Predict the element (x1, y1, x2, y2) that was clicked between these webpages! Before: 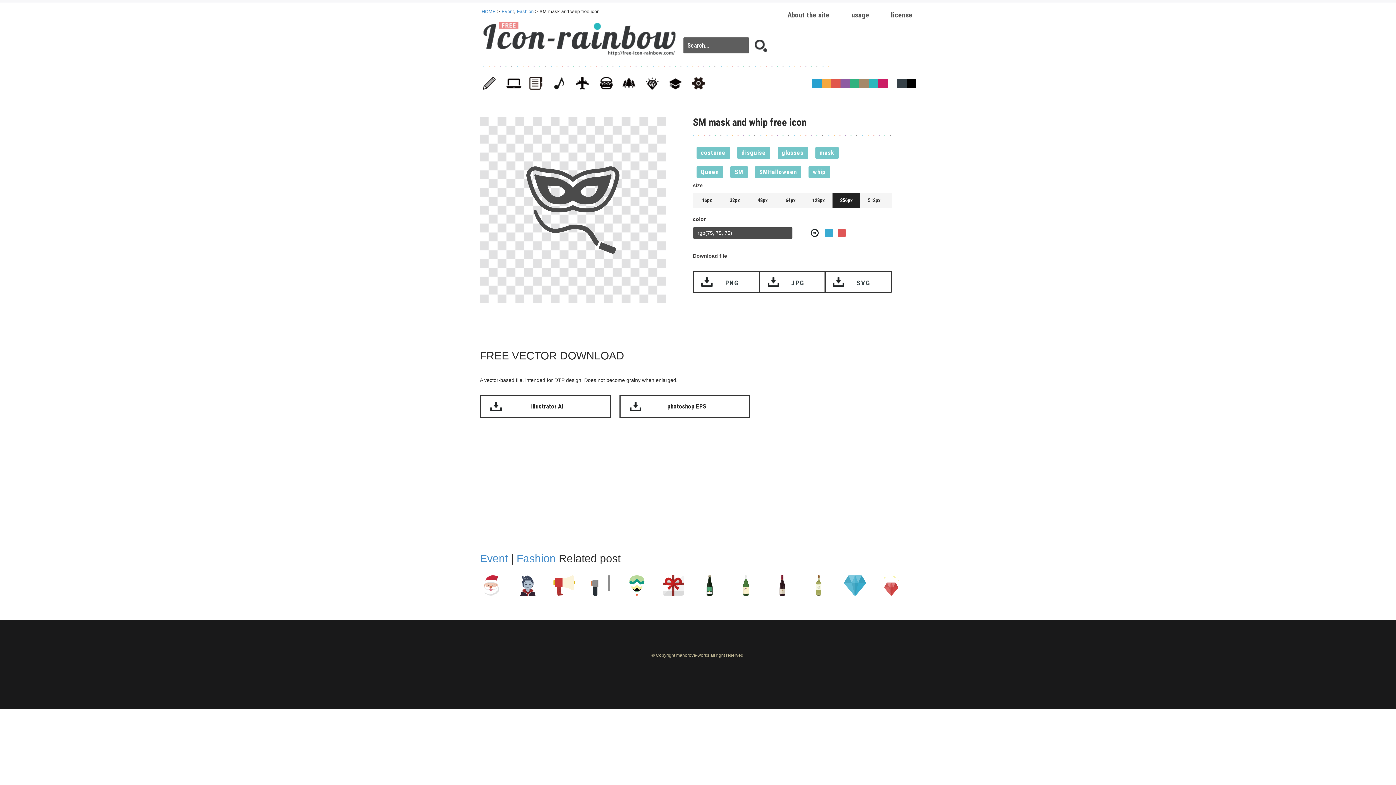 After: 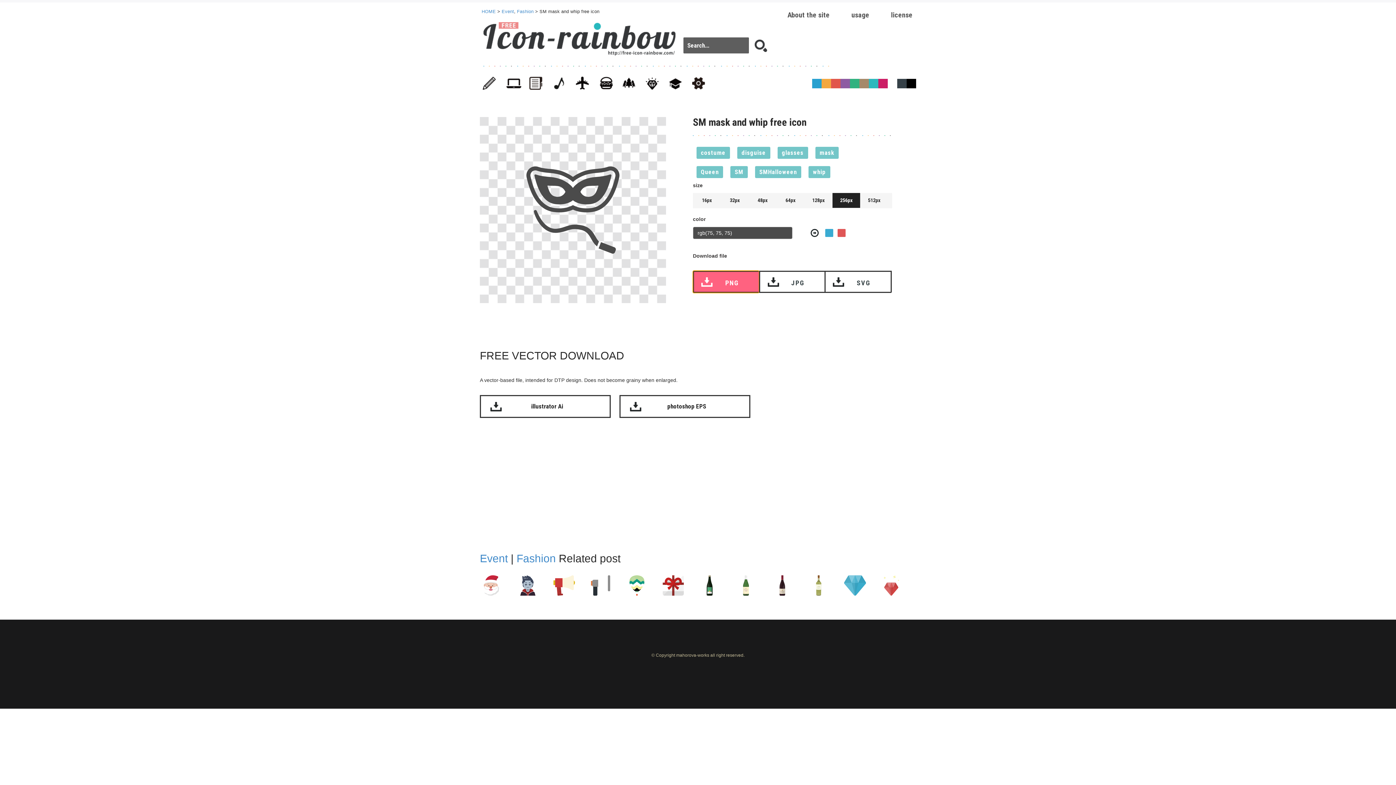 Action: bbox: (693, 270, 759, 293) label: PNG